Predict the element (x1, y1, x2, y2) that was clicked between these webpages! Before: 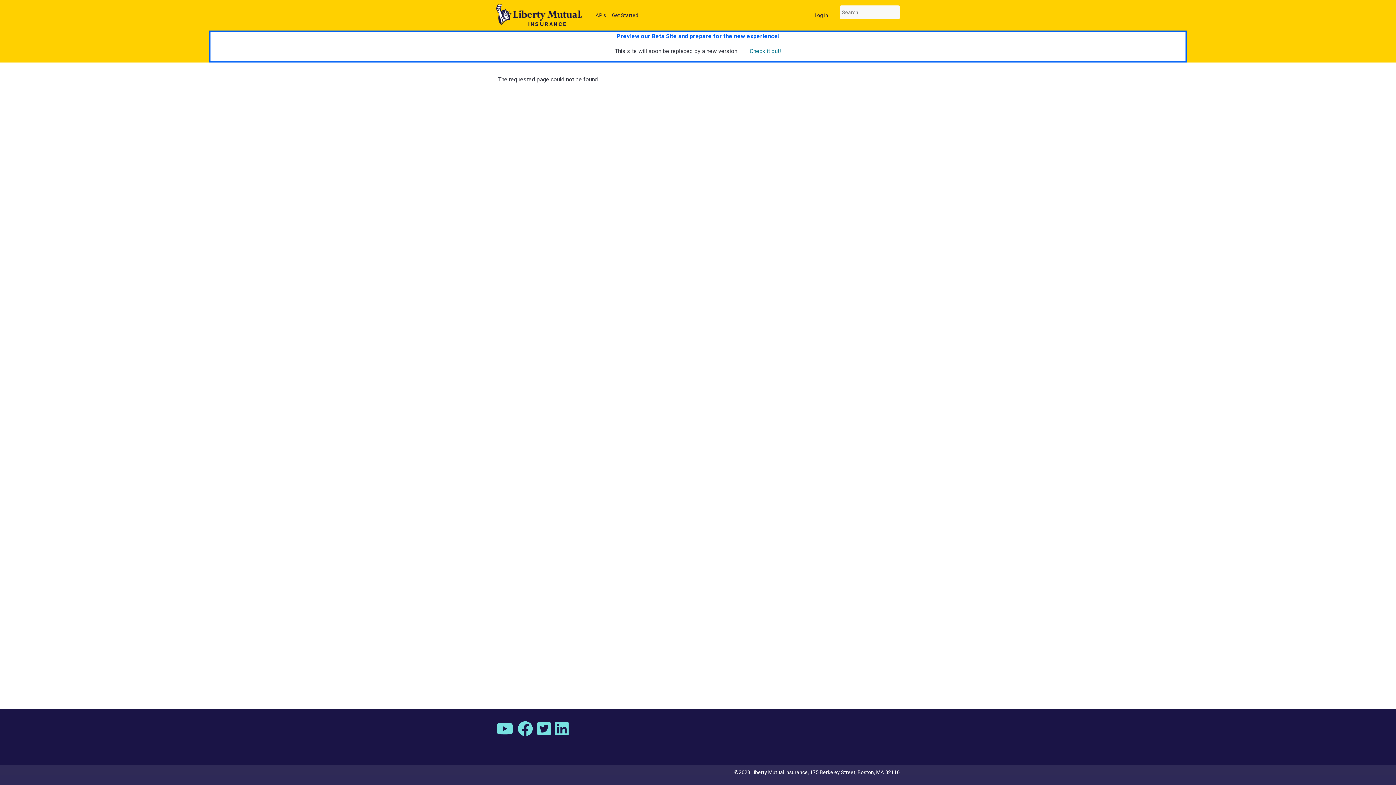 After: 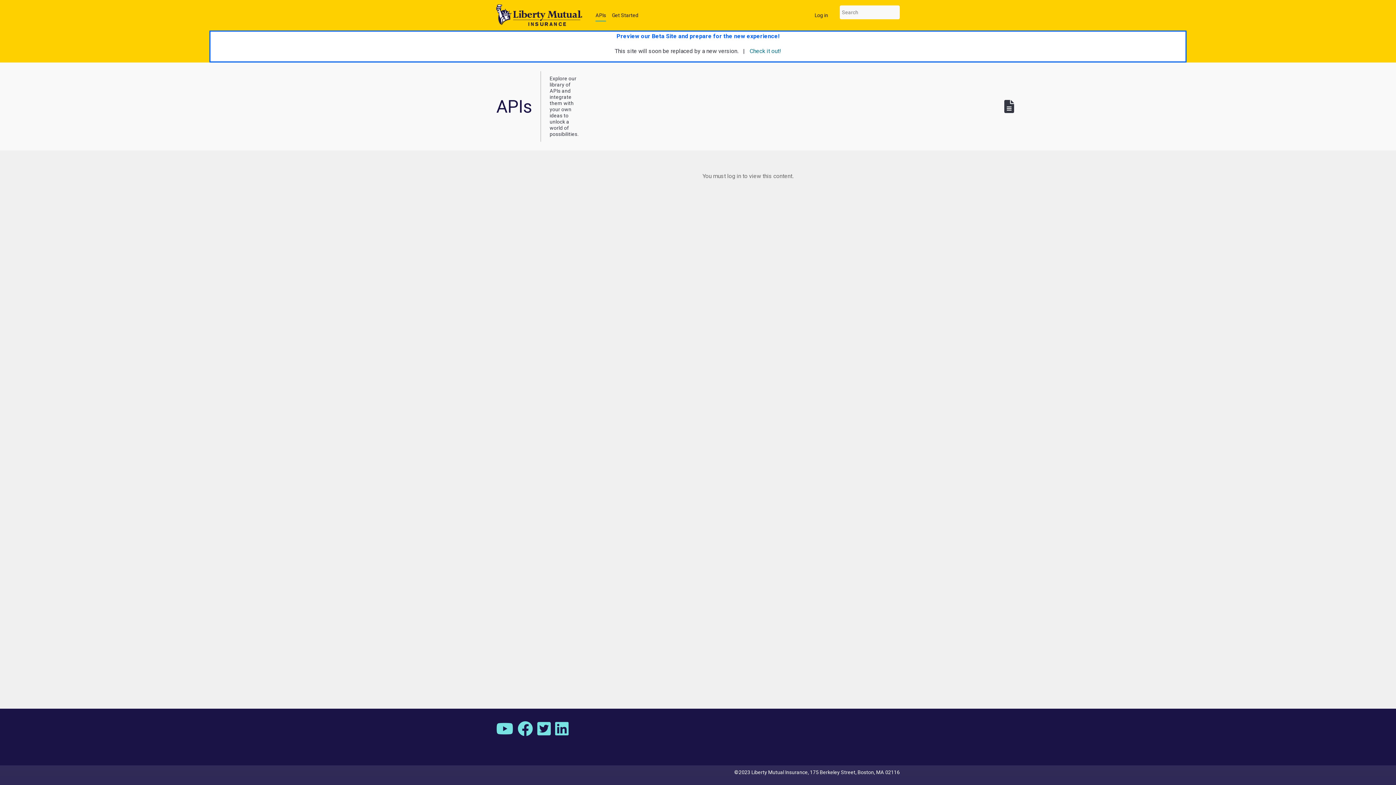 Action: bbox: (592, 8, 609, 22) label: APIs